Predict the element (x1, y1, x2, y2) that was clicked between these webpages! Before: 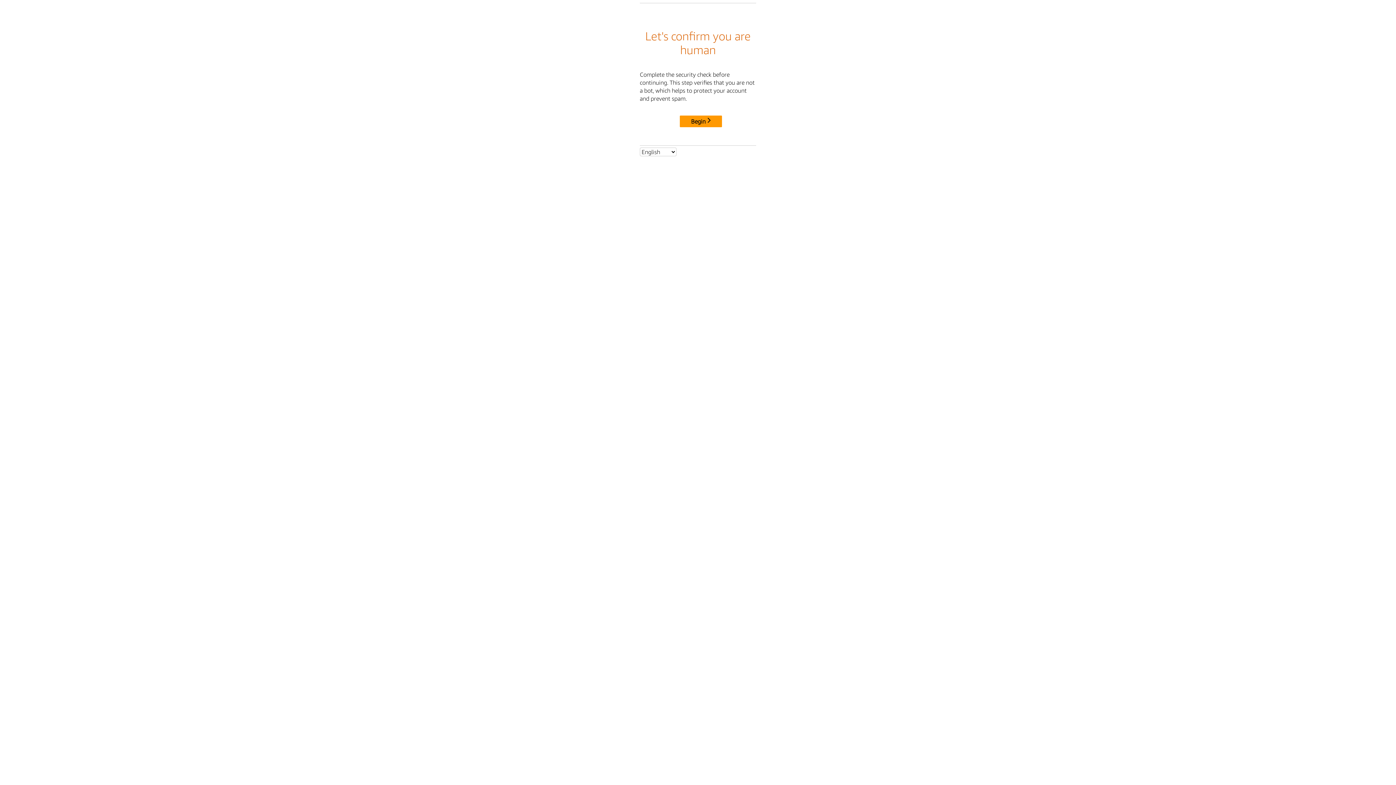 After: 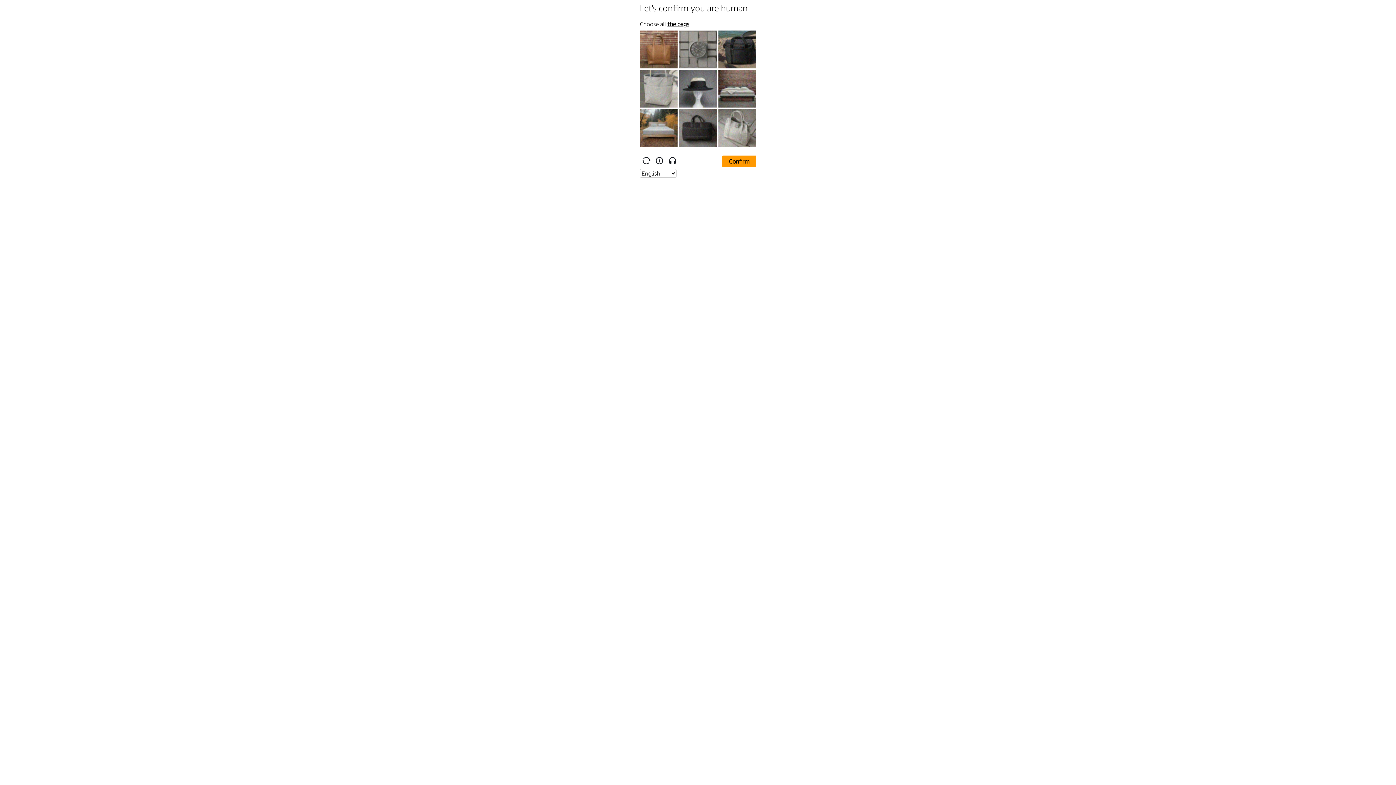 Action: label: Begin bbox: (680, 115, 722, 127)